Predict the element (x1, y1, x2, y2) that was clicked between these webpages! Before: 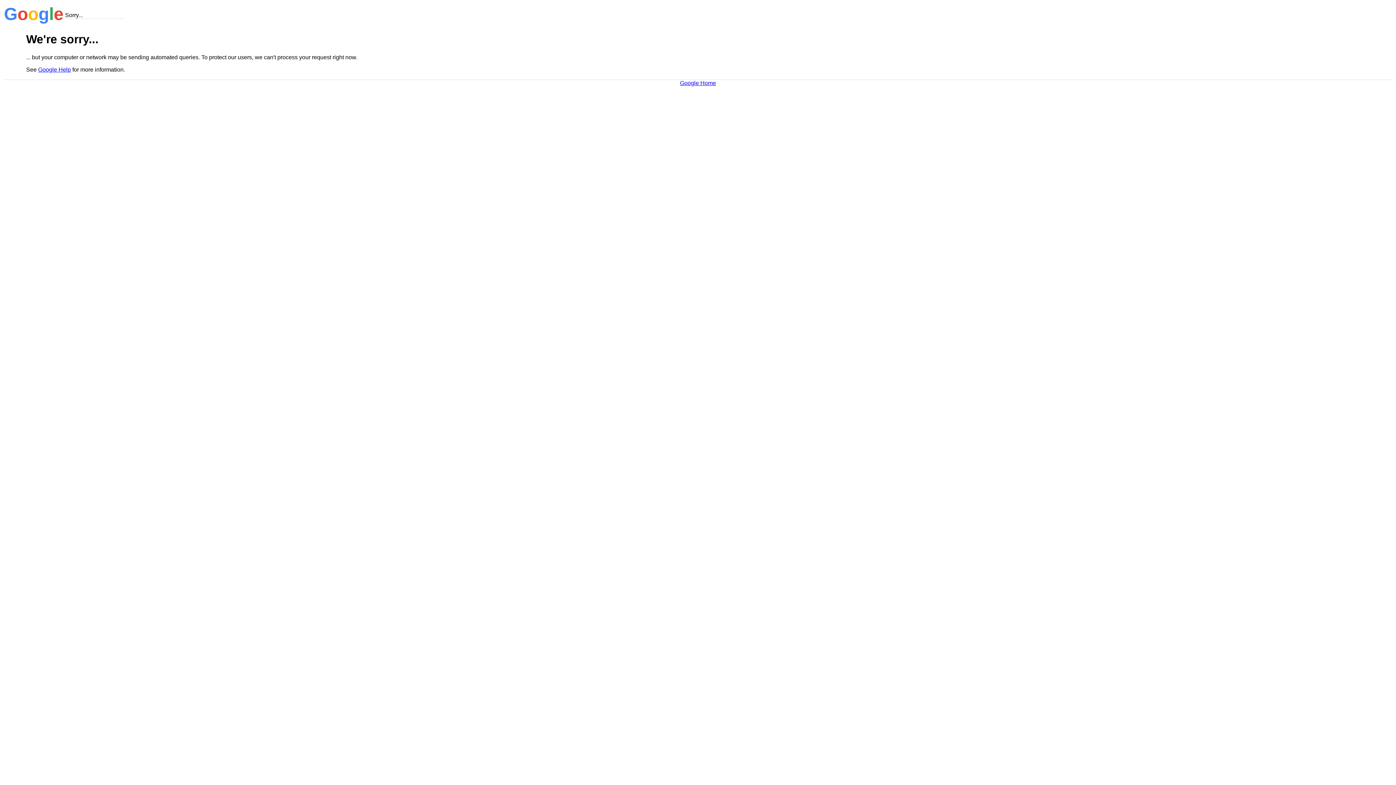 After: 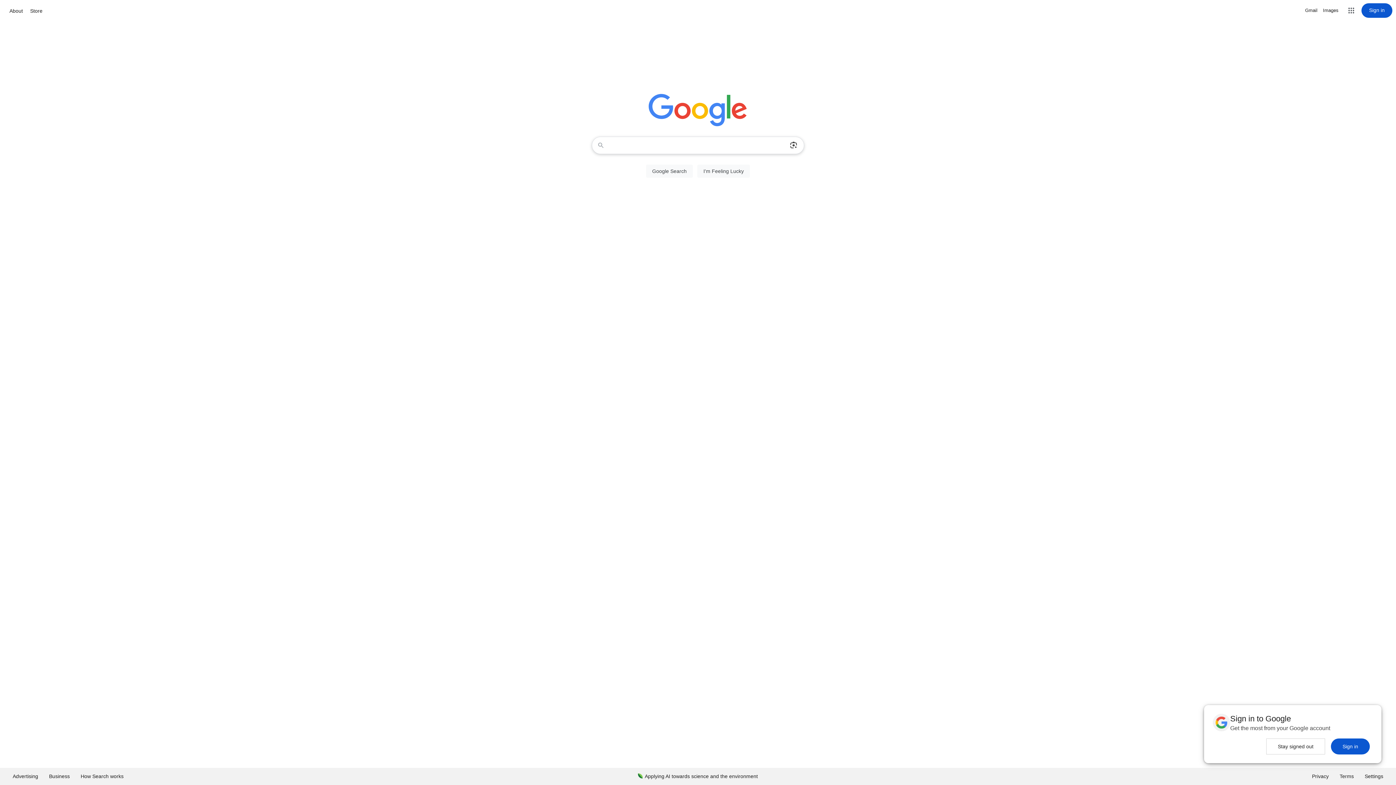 Action: bbox: (680, 79, 716, 86) label: Google Home